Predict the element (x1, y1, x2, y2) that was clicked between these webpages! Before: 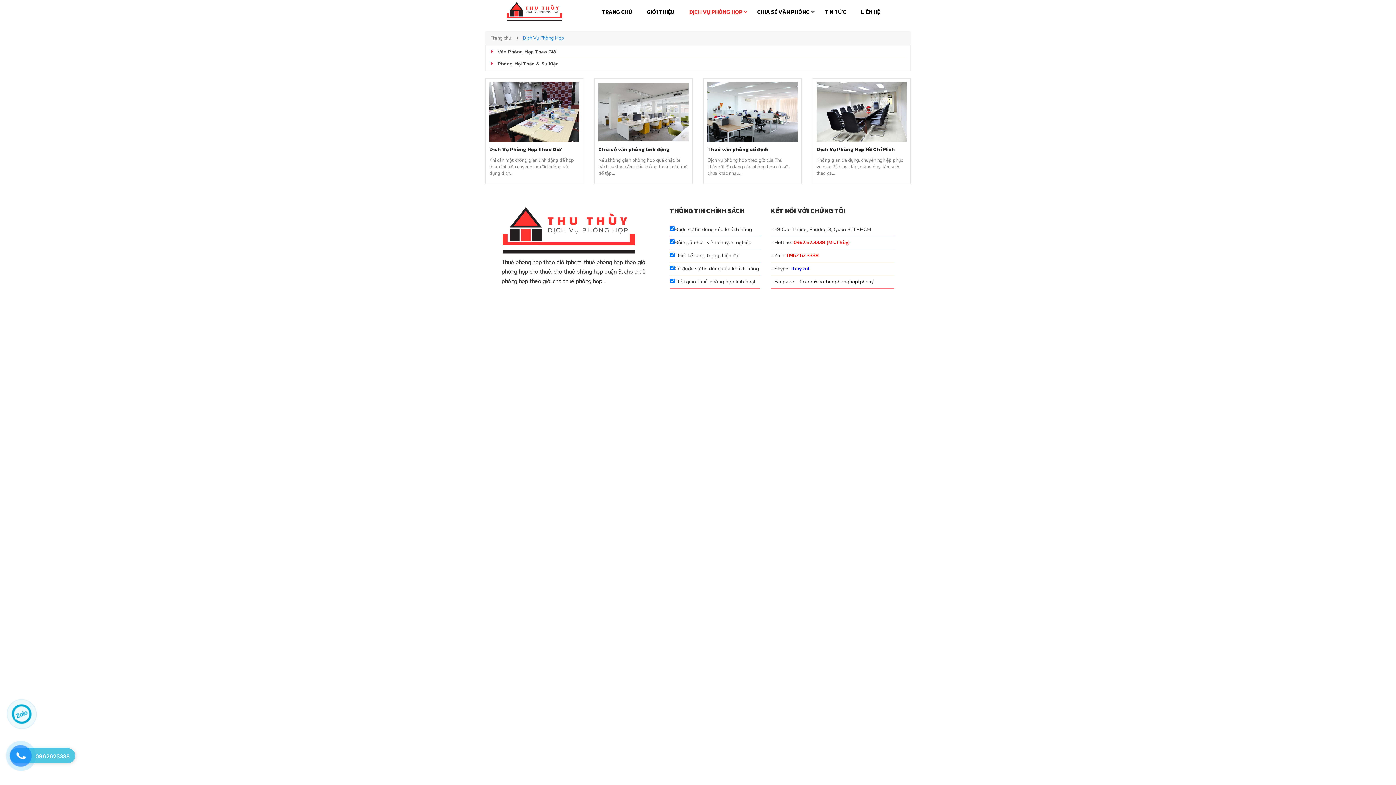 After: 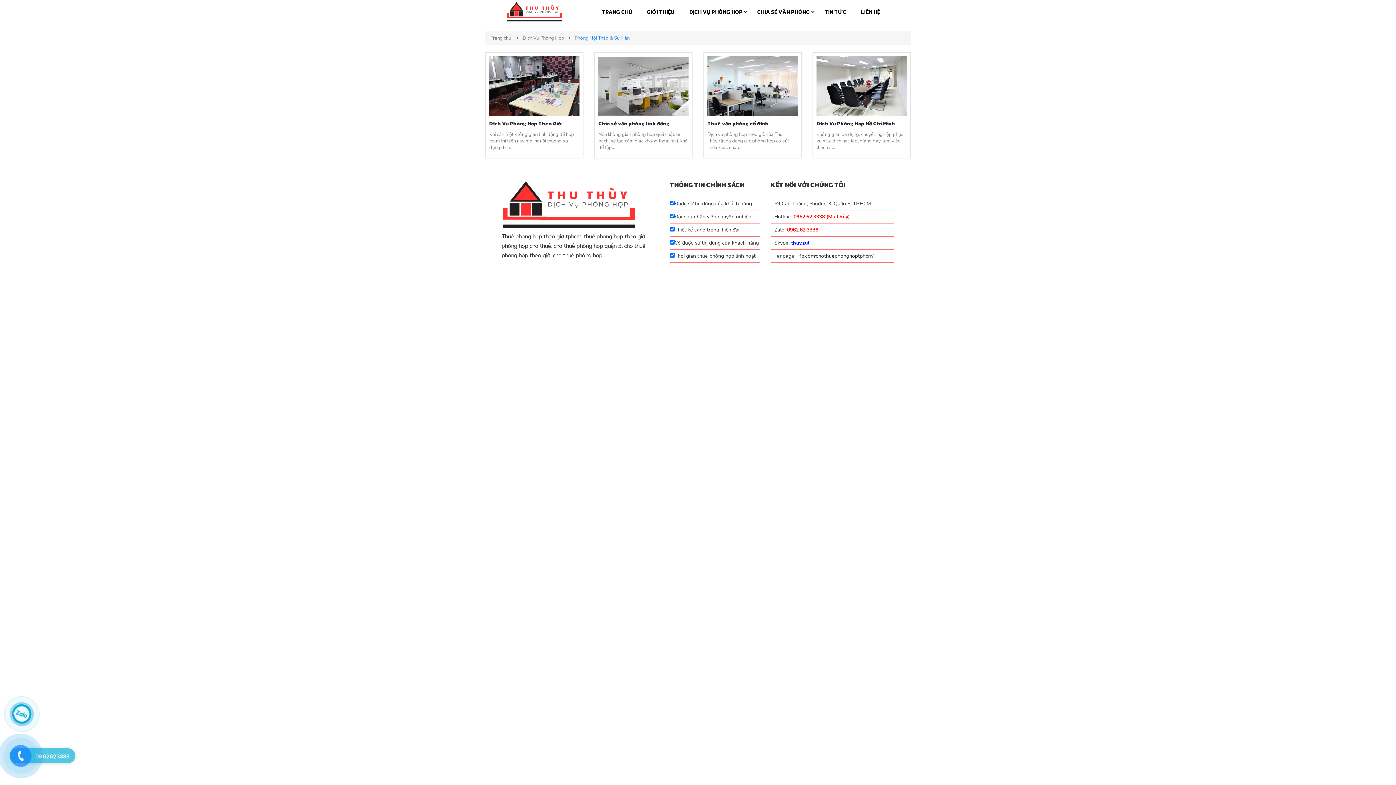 Action: label: Phòng Hội Thảo & Sự Kiện bbox: (489, 60, 558, 67)